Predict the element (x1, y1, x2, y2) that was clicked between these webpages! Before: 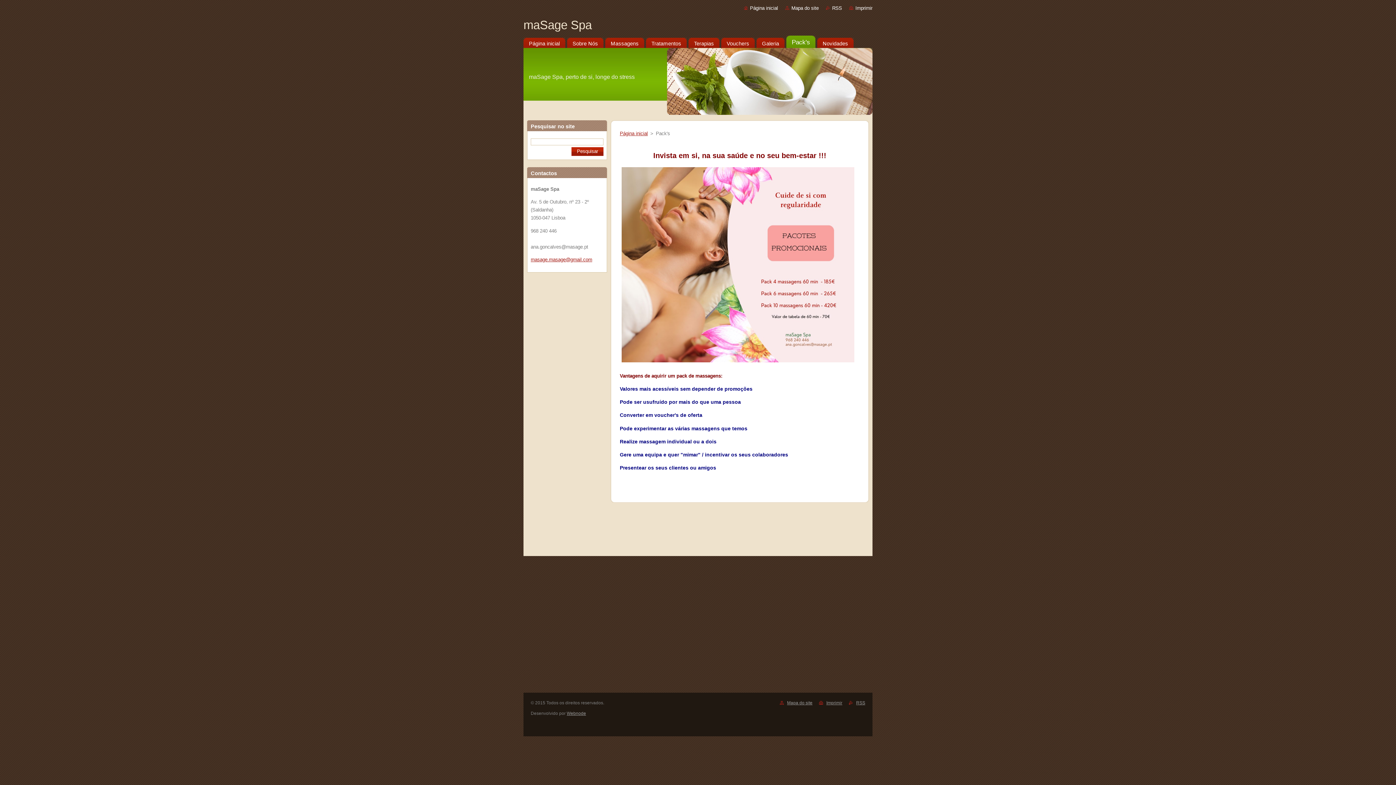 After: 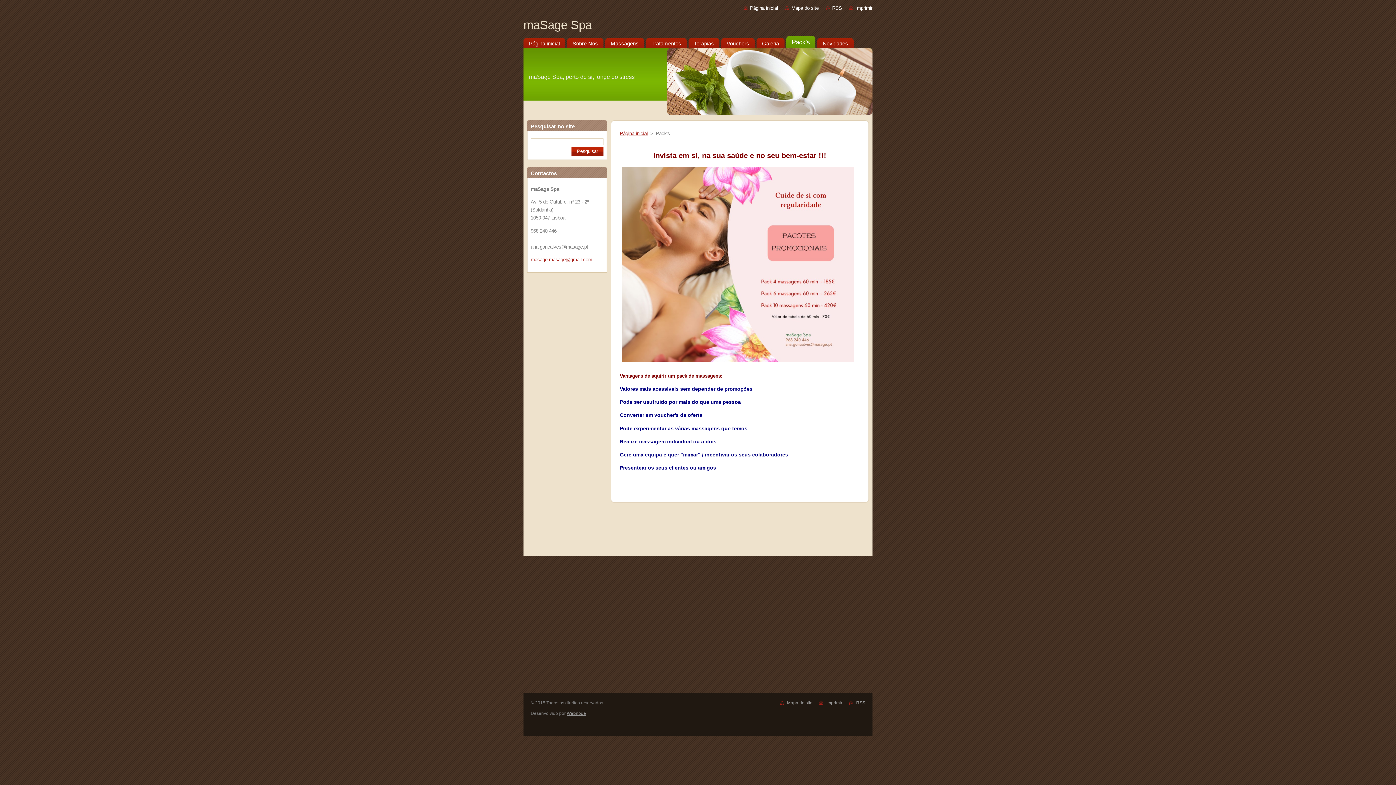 Action: bbox: (786, 35, 815, 48) label: Pack's